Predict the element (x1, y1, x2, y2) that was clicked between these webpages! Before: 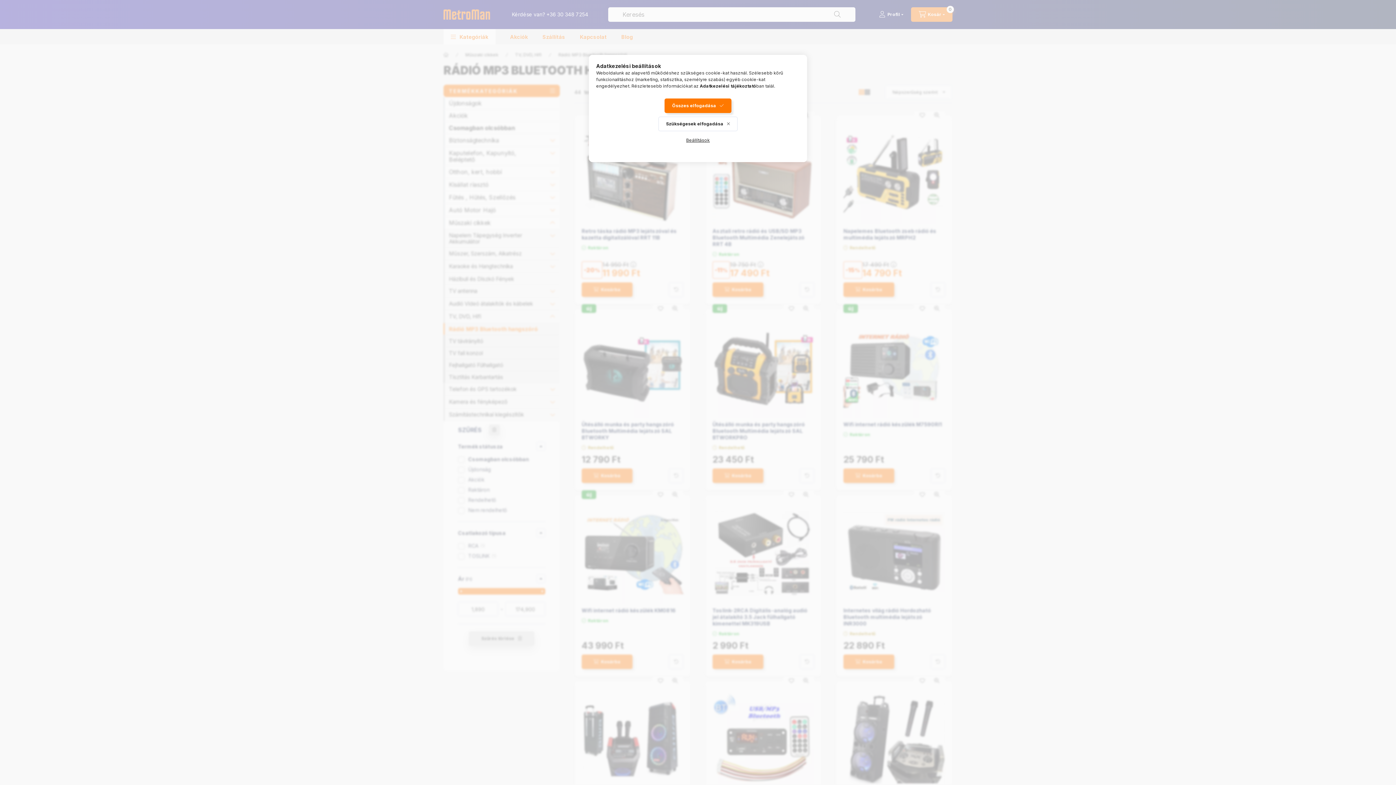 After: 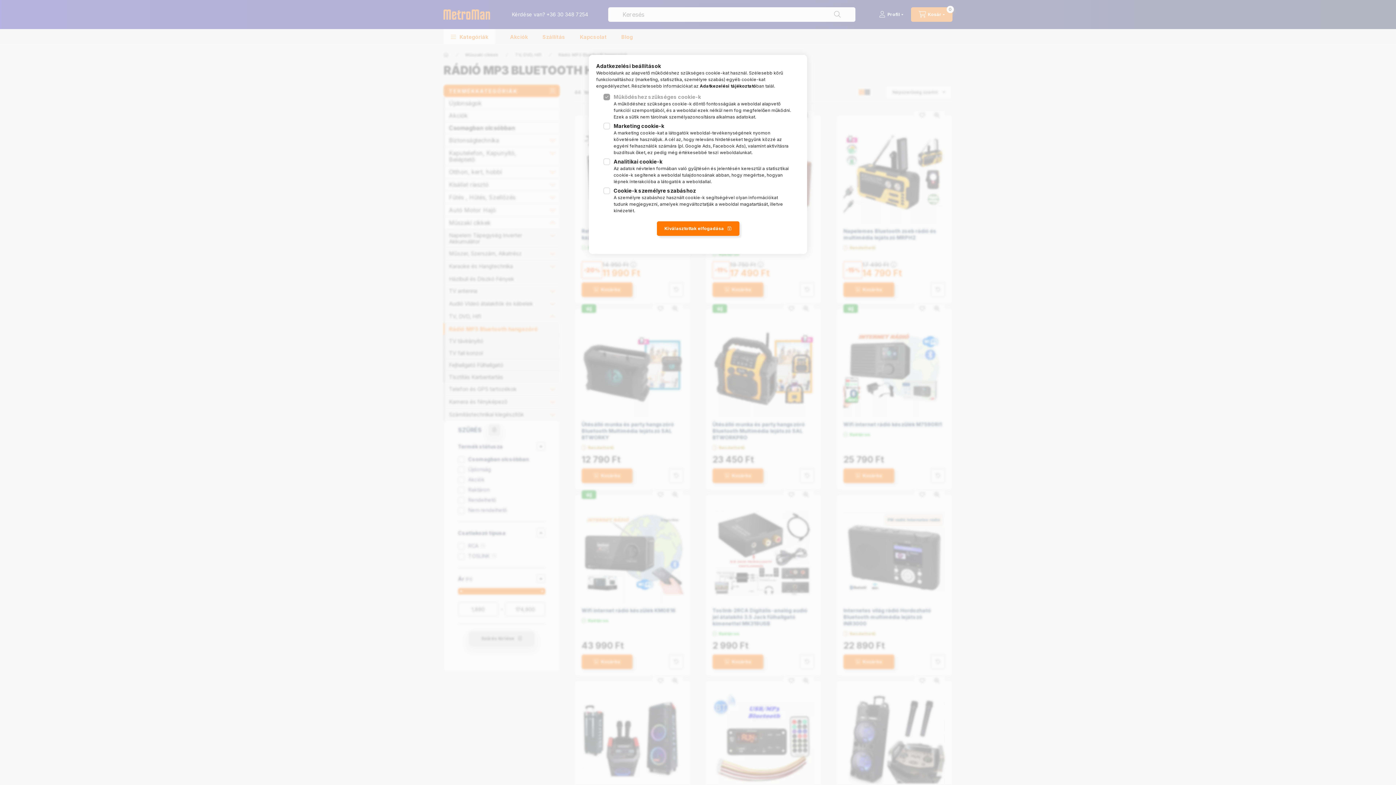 Action: bbox: (678, 133, 717, 147) label: Beállítások